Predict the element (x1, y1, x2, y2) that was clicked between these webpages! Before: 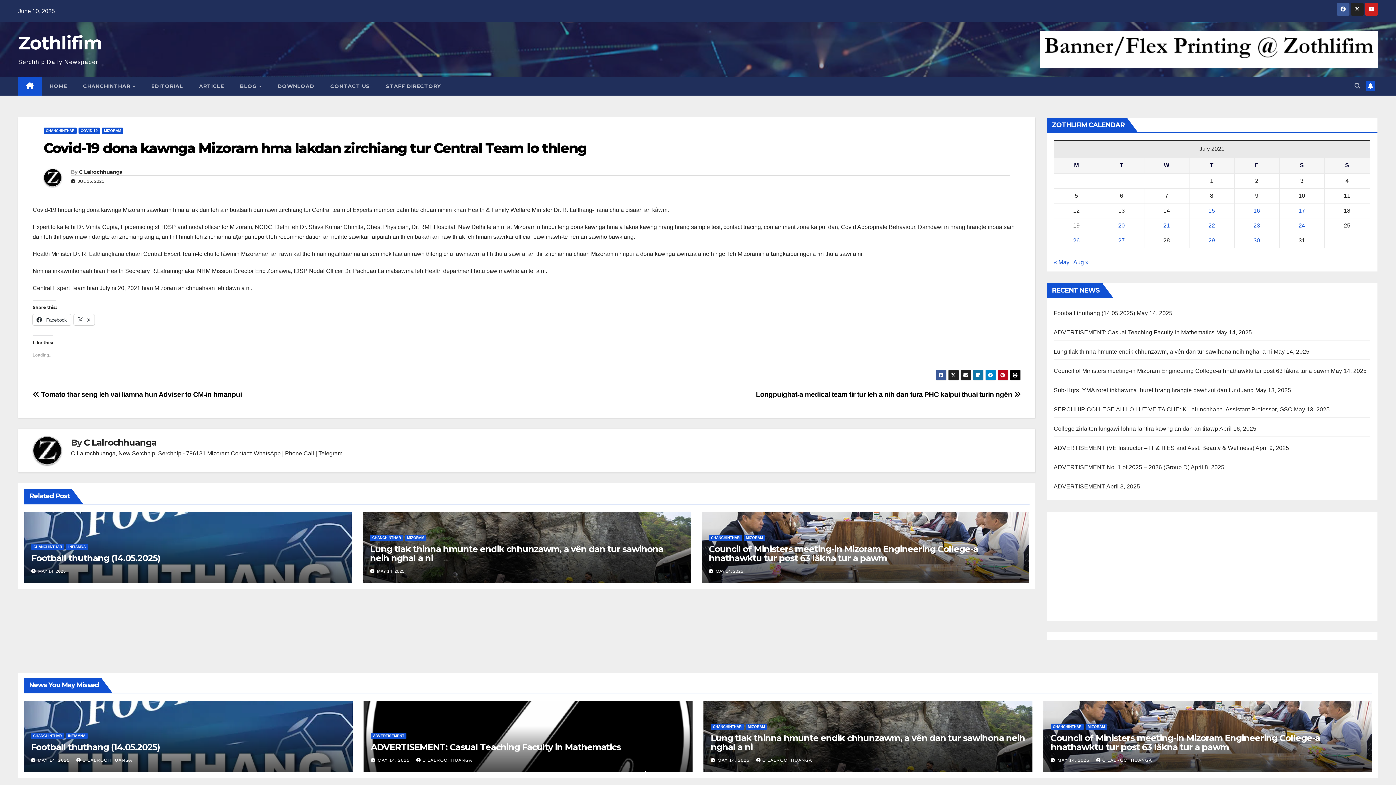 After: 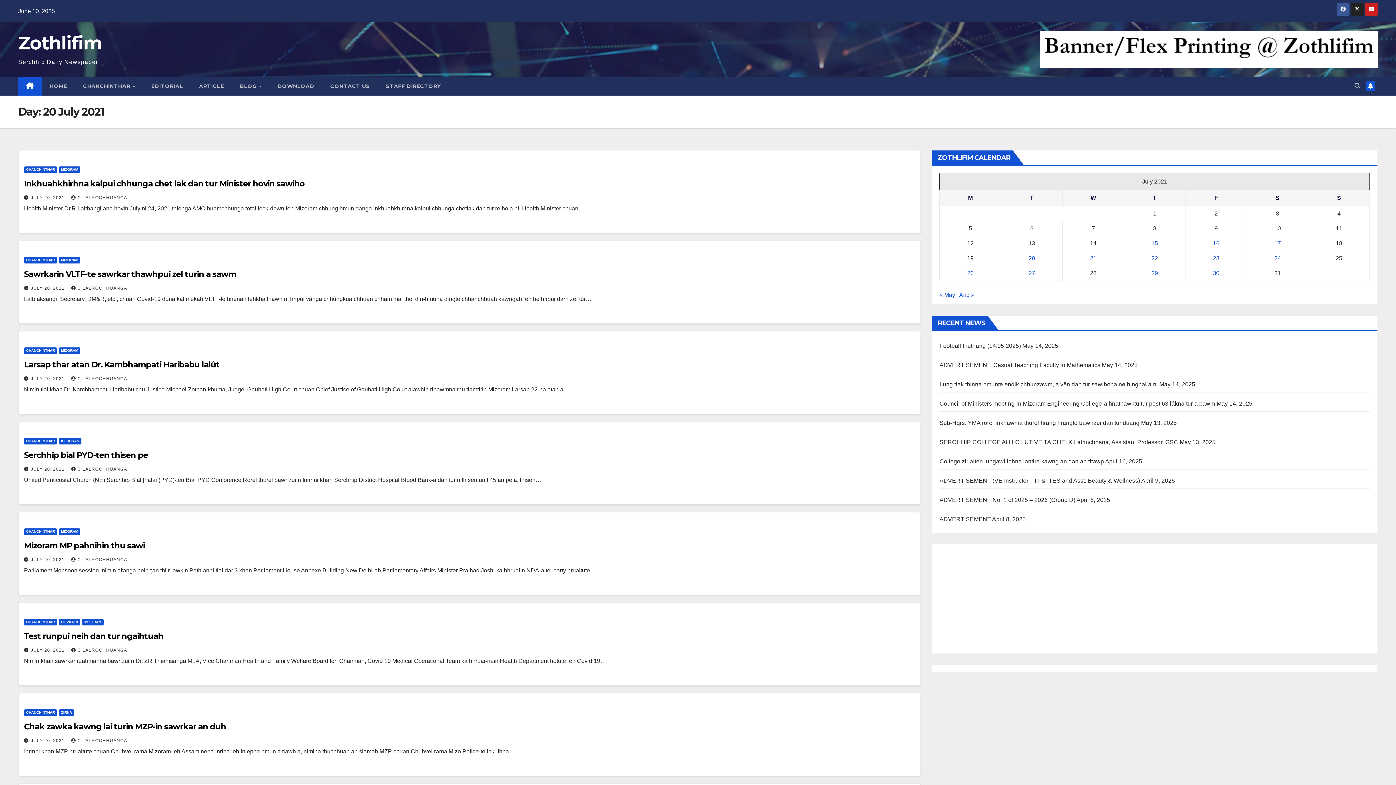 Action: label: Posts published on 20 July 2021 bbox: (1118, 222, 1125, 228)